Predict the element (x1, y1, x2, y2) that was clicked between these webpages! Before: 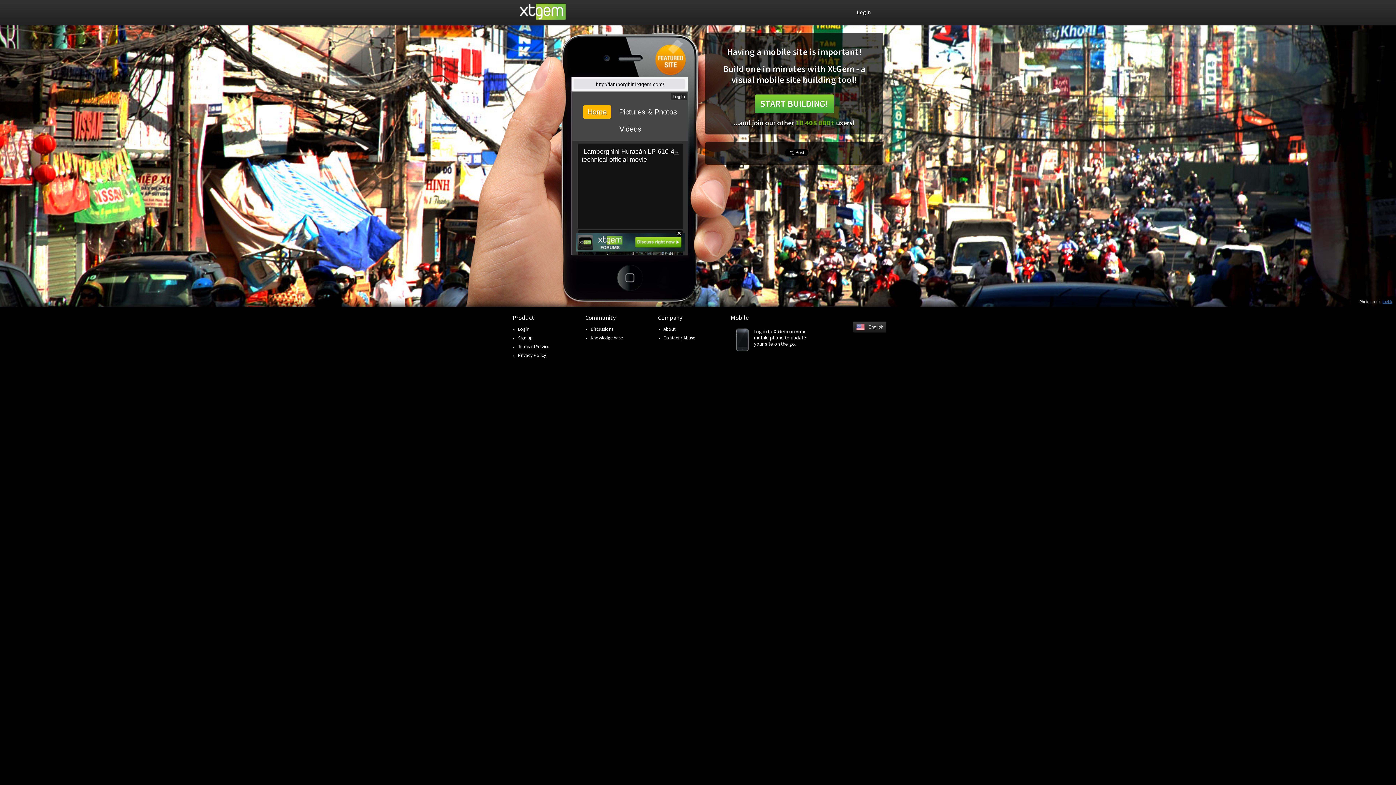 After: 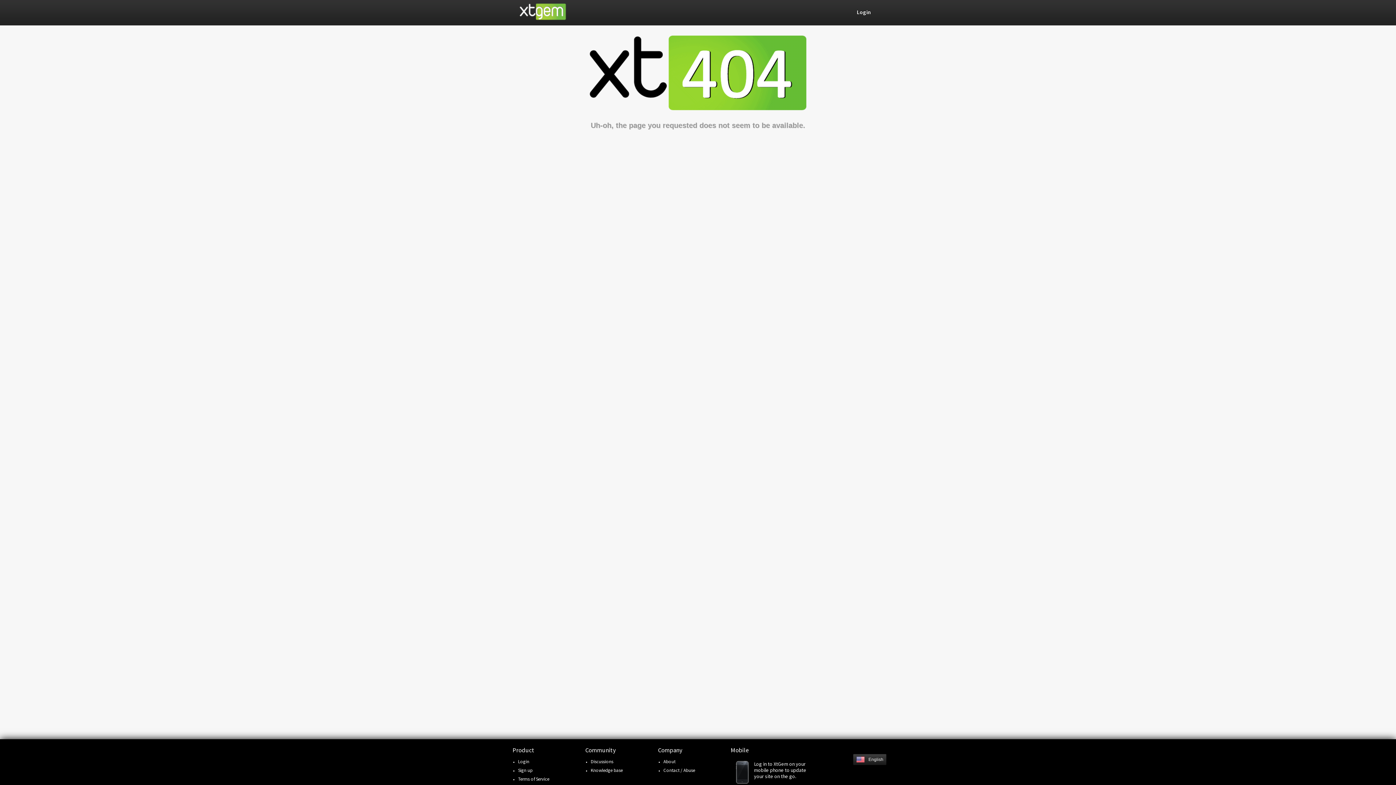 Action: label: Sign up bbox: (518, 334, 532, 341)